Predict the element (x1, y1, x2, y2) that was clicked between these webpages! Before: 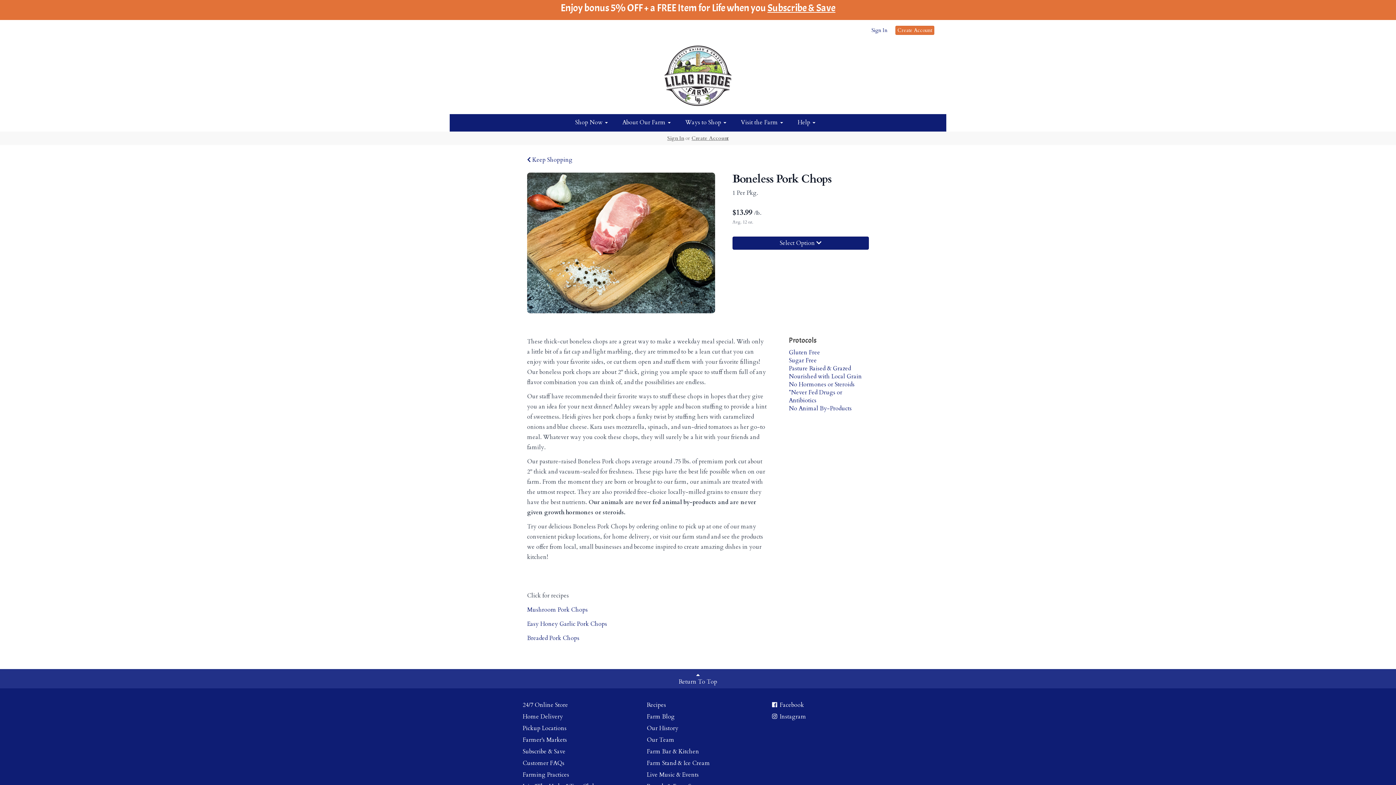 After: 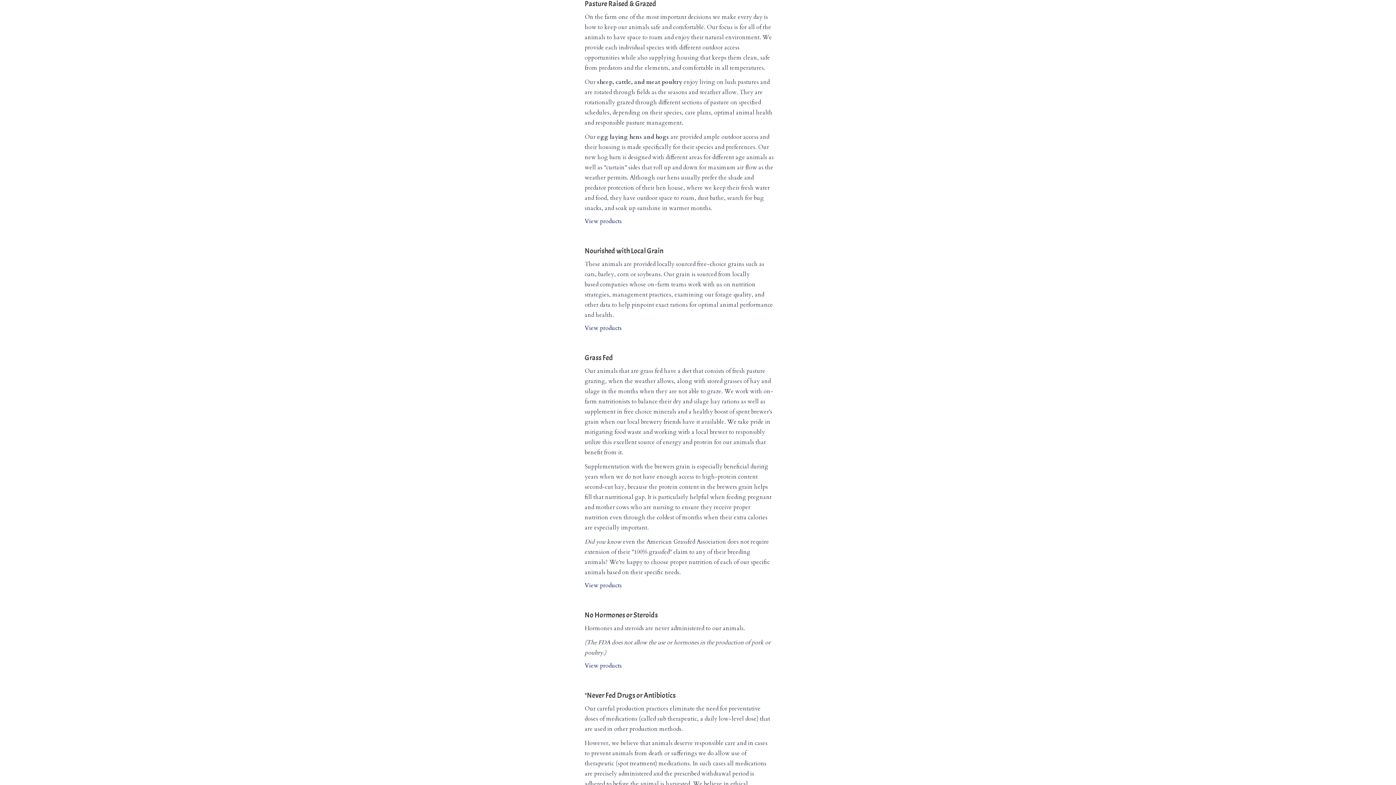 Action: label: Pasture Raised & Grazed bbox: (789, 364, 851, 372)